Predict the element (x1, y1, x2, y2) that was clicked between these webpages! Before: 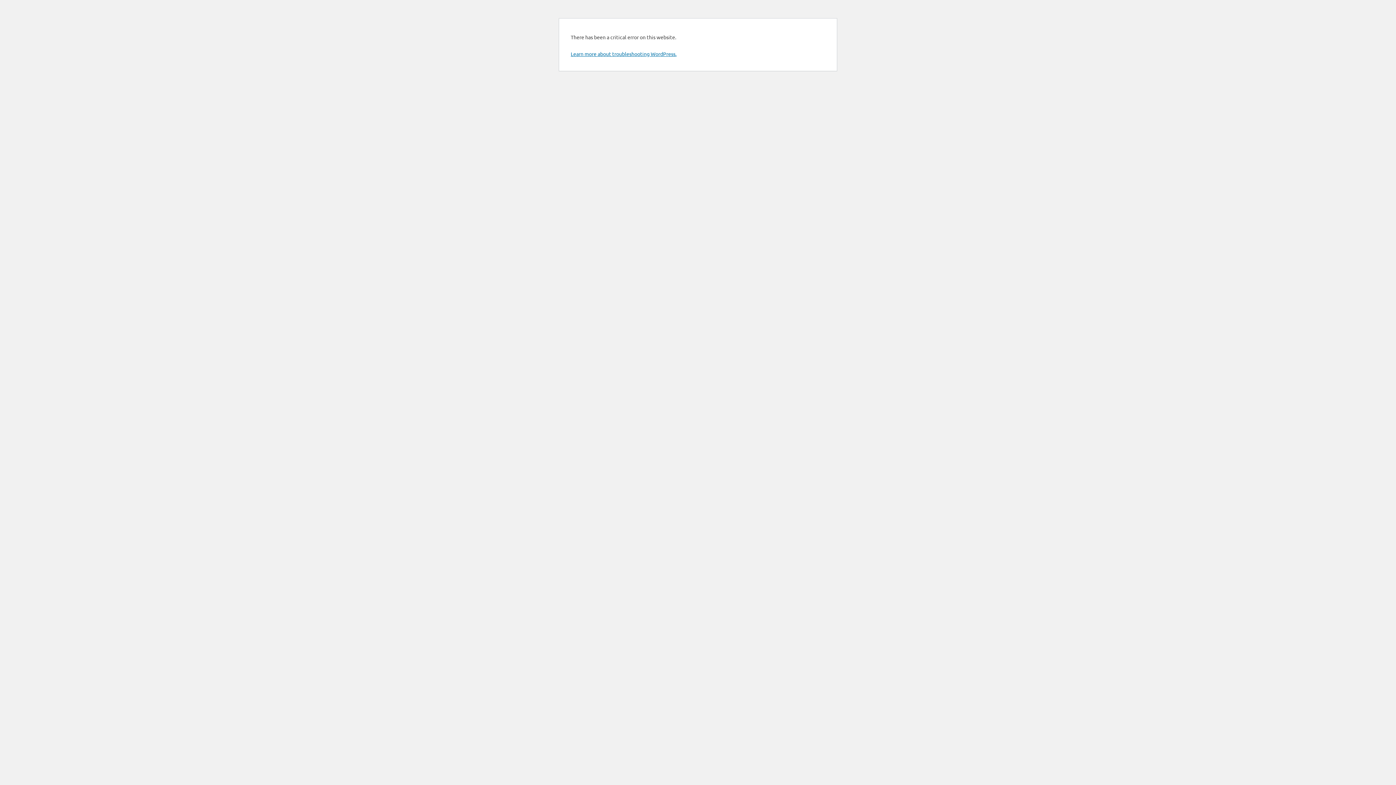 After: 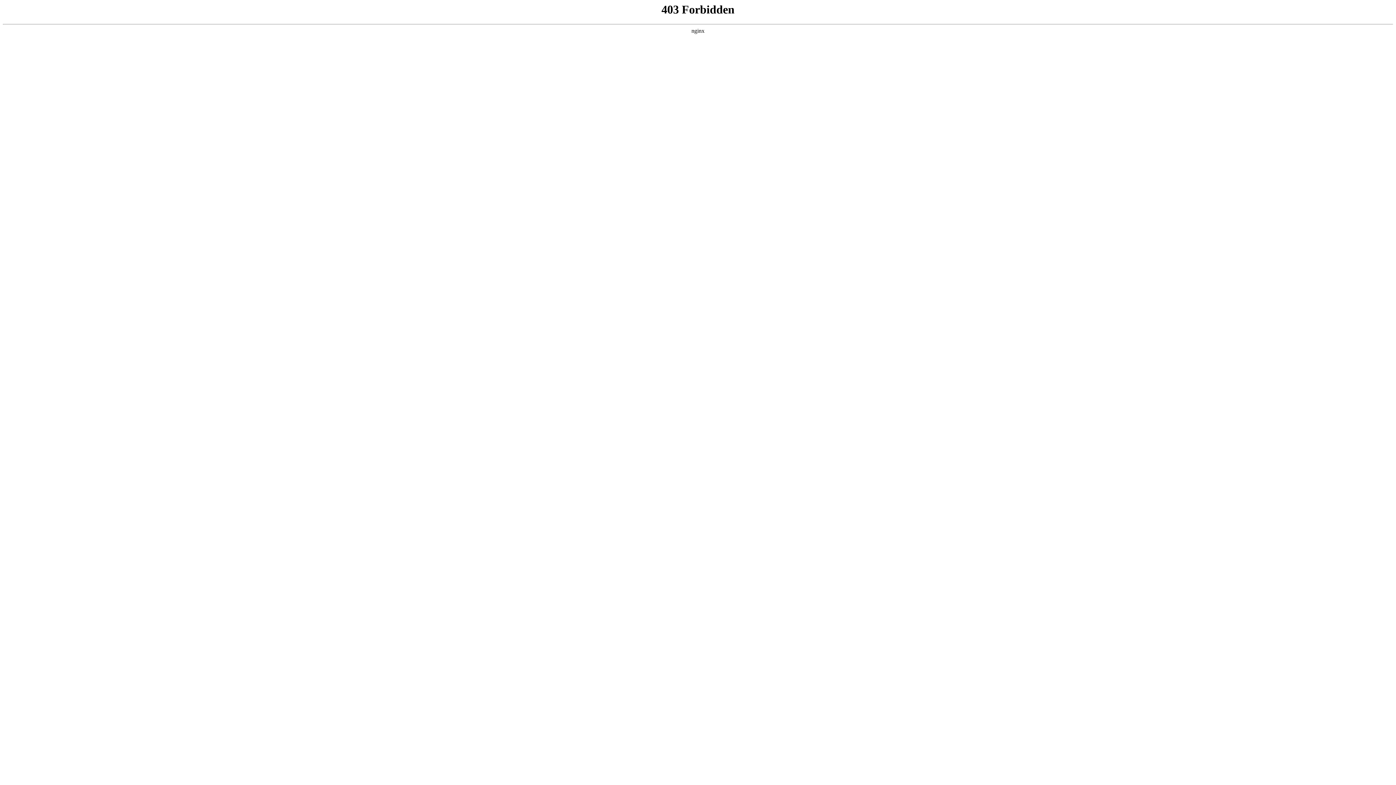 Action: bbox: (570, 50, 676, 57) label: Learn more about troubleshooting WordPress.